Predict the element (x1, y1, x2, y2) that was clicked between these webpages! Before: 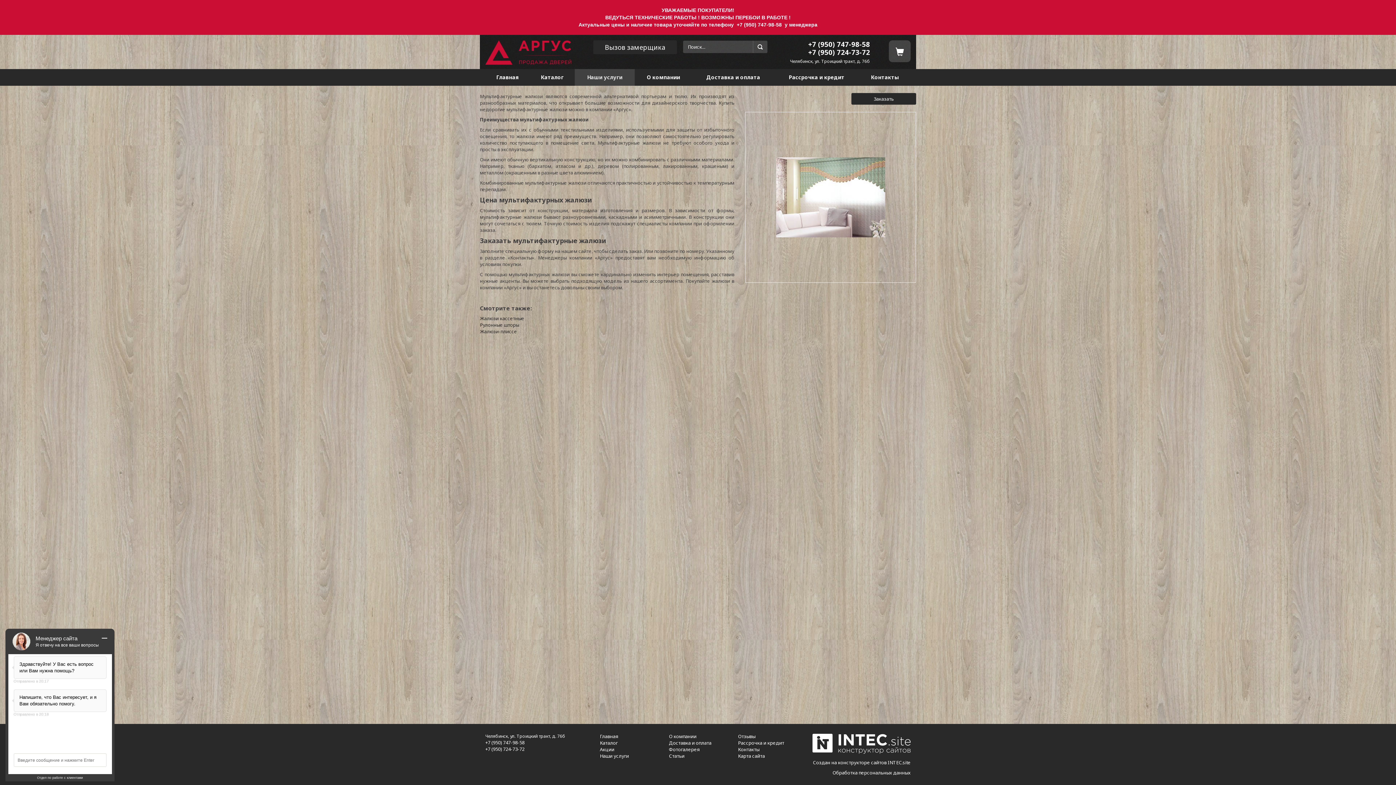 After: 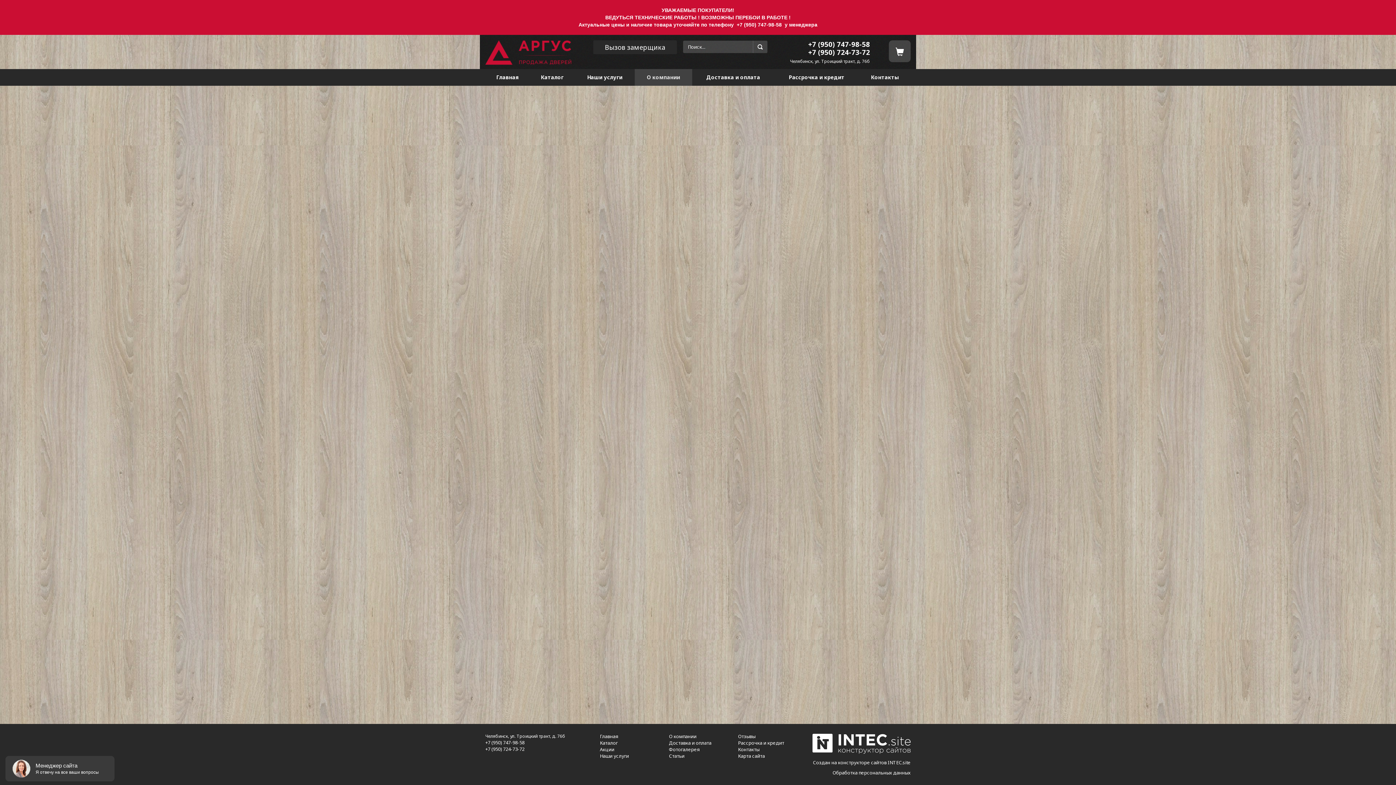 Action: bbox: (634, 69, 692, 85) label: О компании